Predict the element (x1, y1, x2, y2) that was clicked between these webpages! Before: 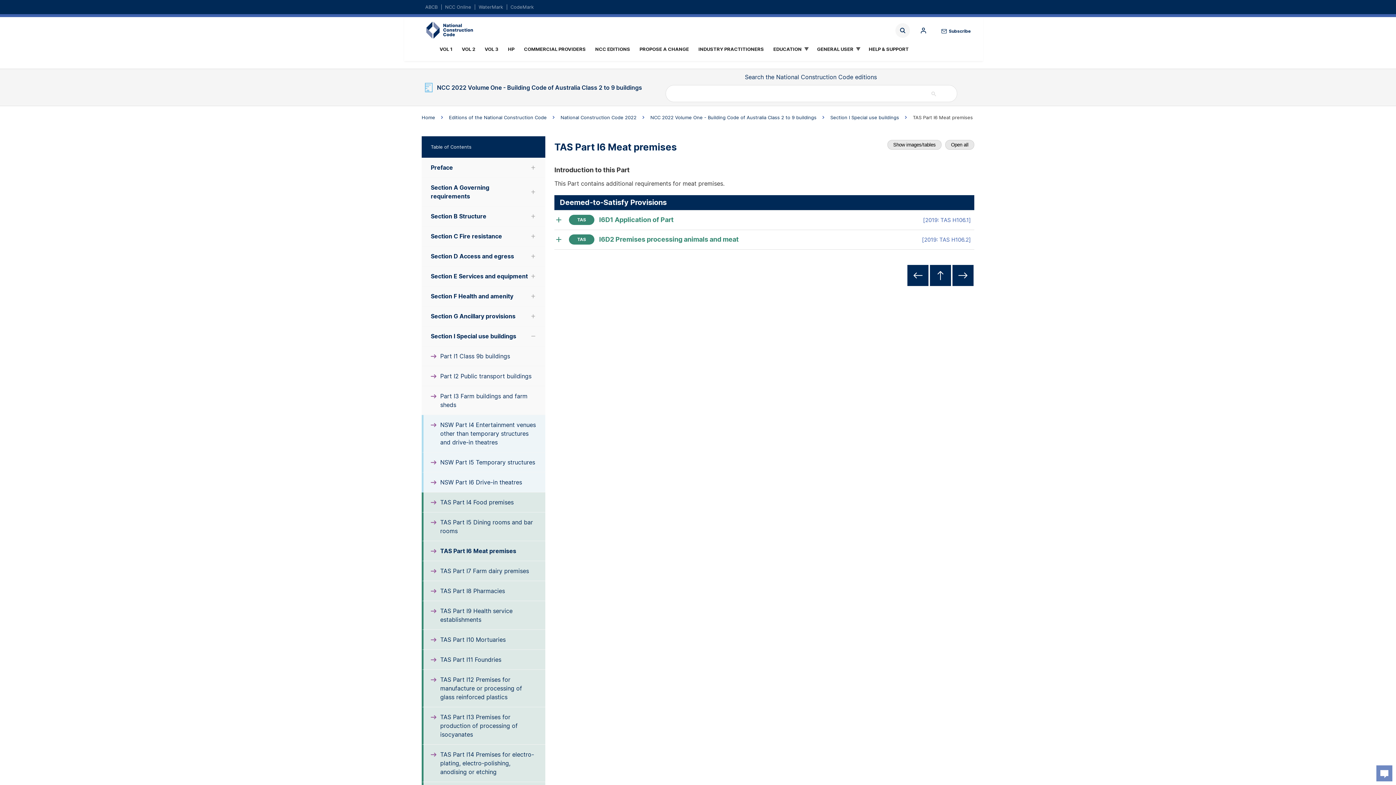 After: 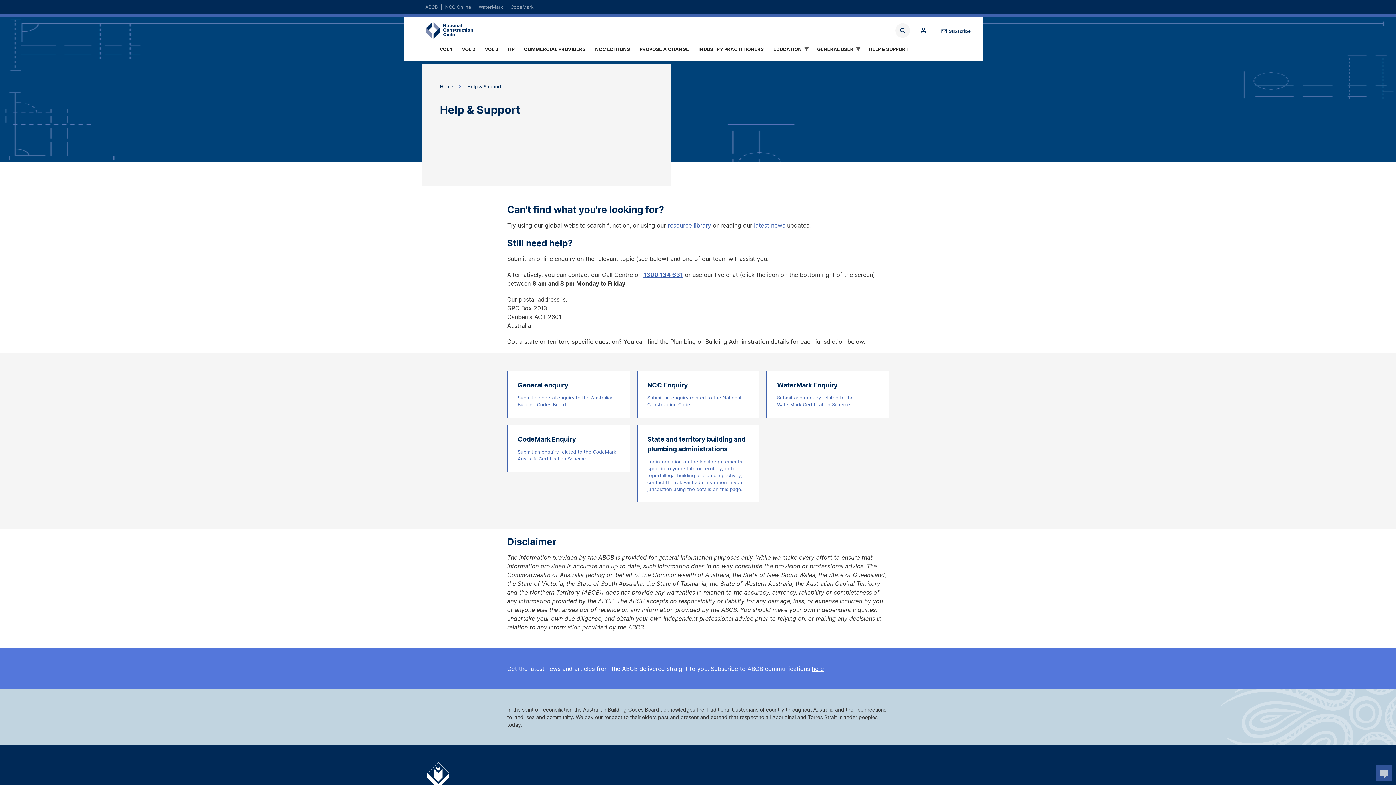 Action: bbox: (1376, 765, 1392, 781)